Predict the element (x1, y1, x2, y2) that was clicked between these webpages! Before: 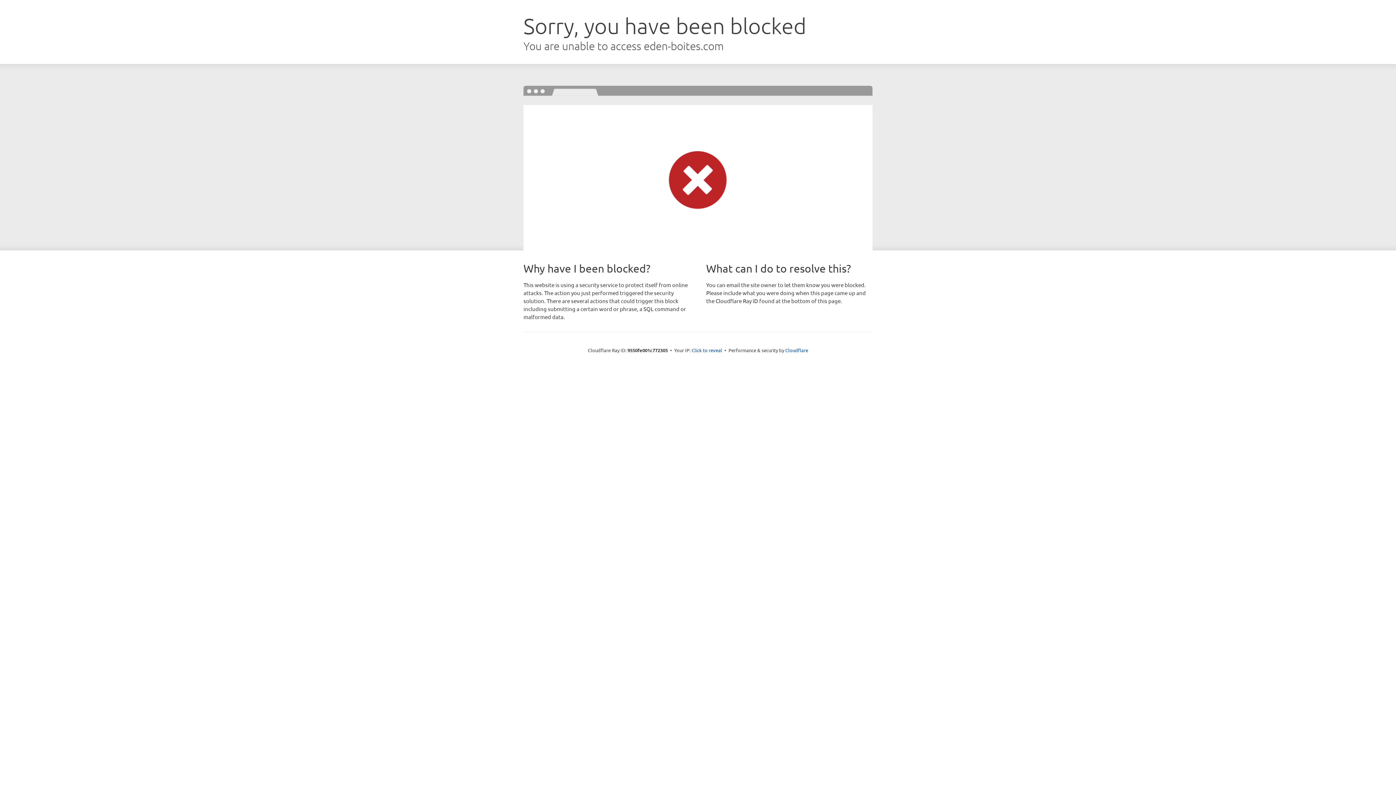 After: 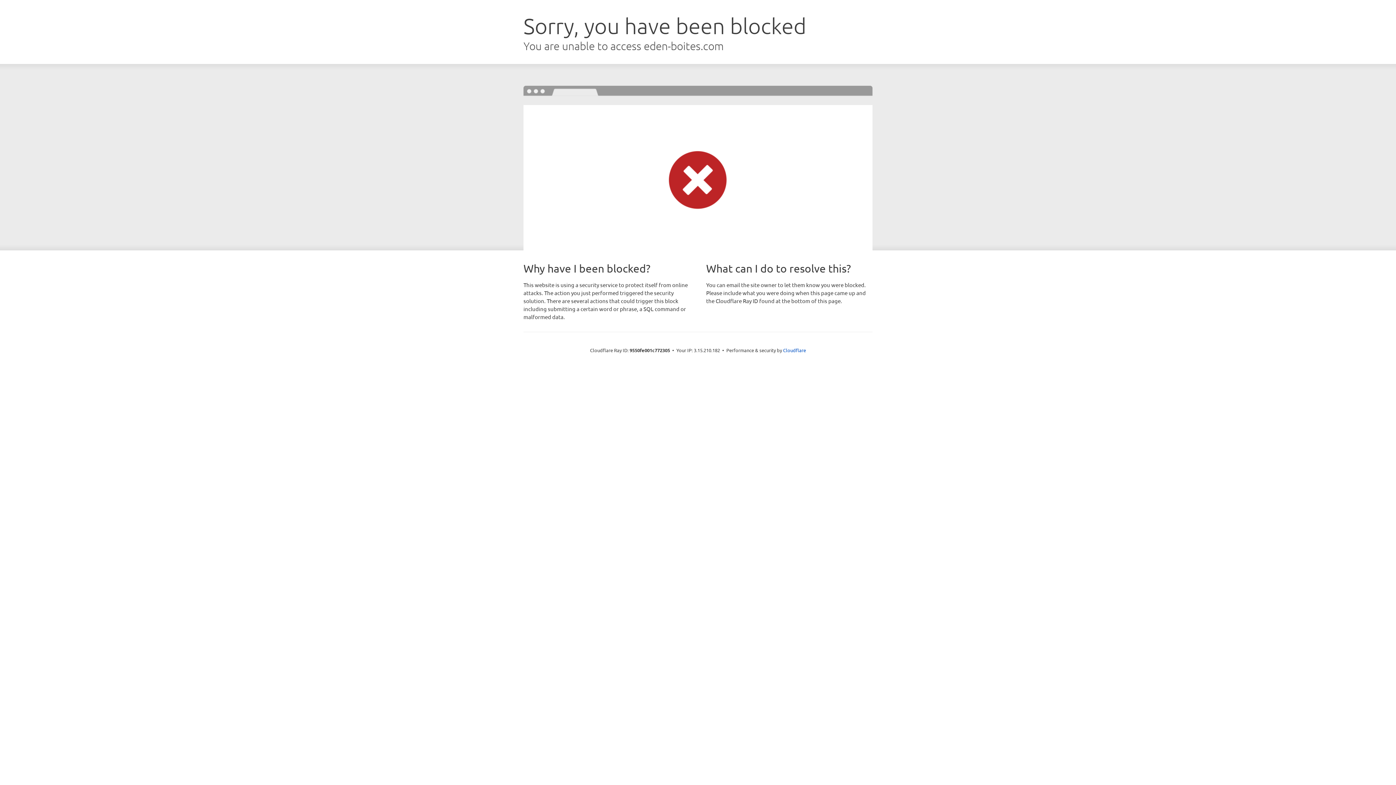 Action: label: Click to reveal bbox: (691, 346, 722, 353)